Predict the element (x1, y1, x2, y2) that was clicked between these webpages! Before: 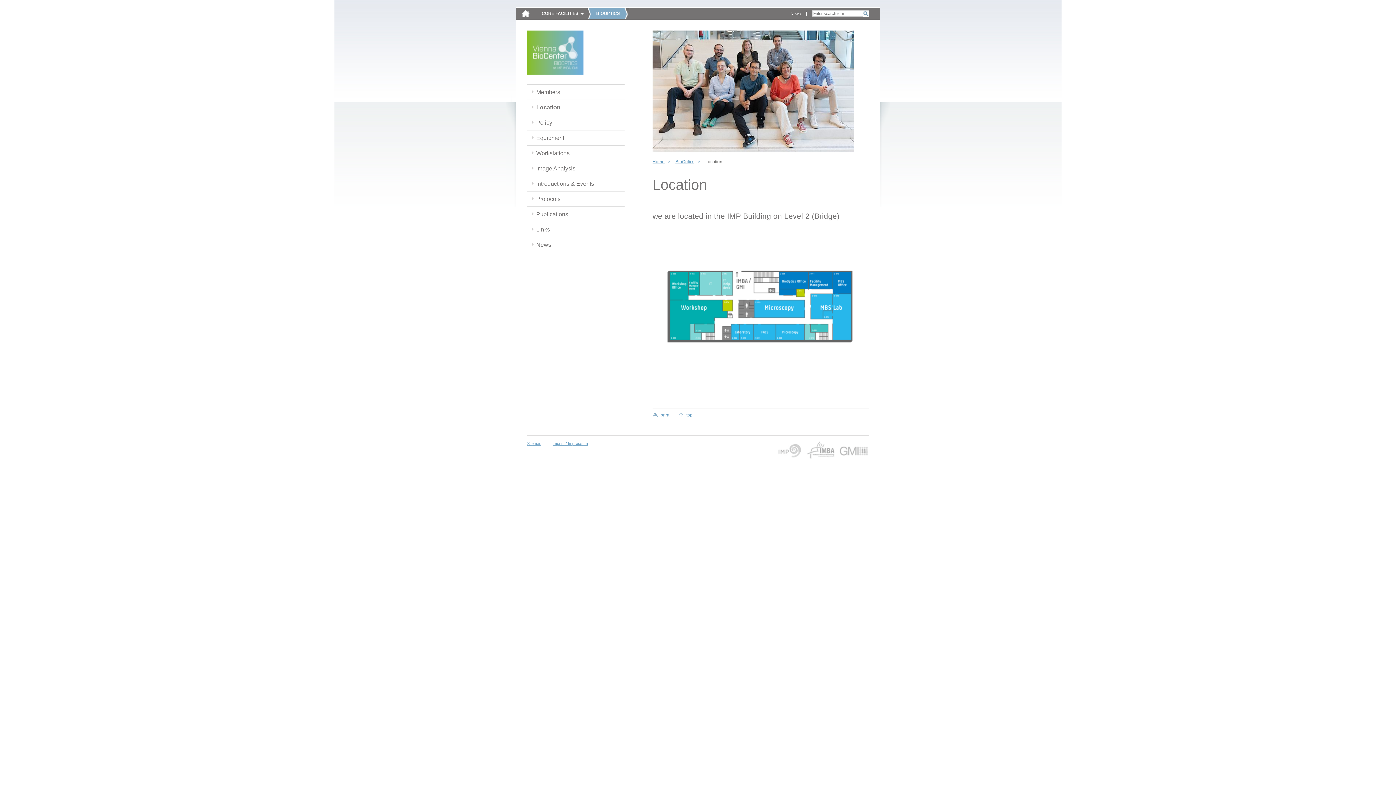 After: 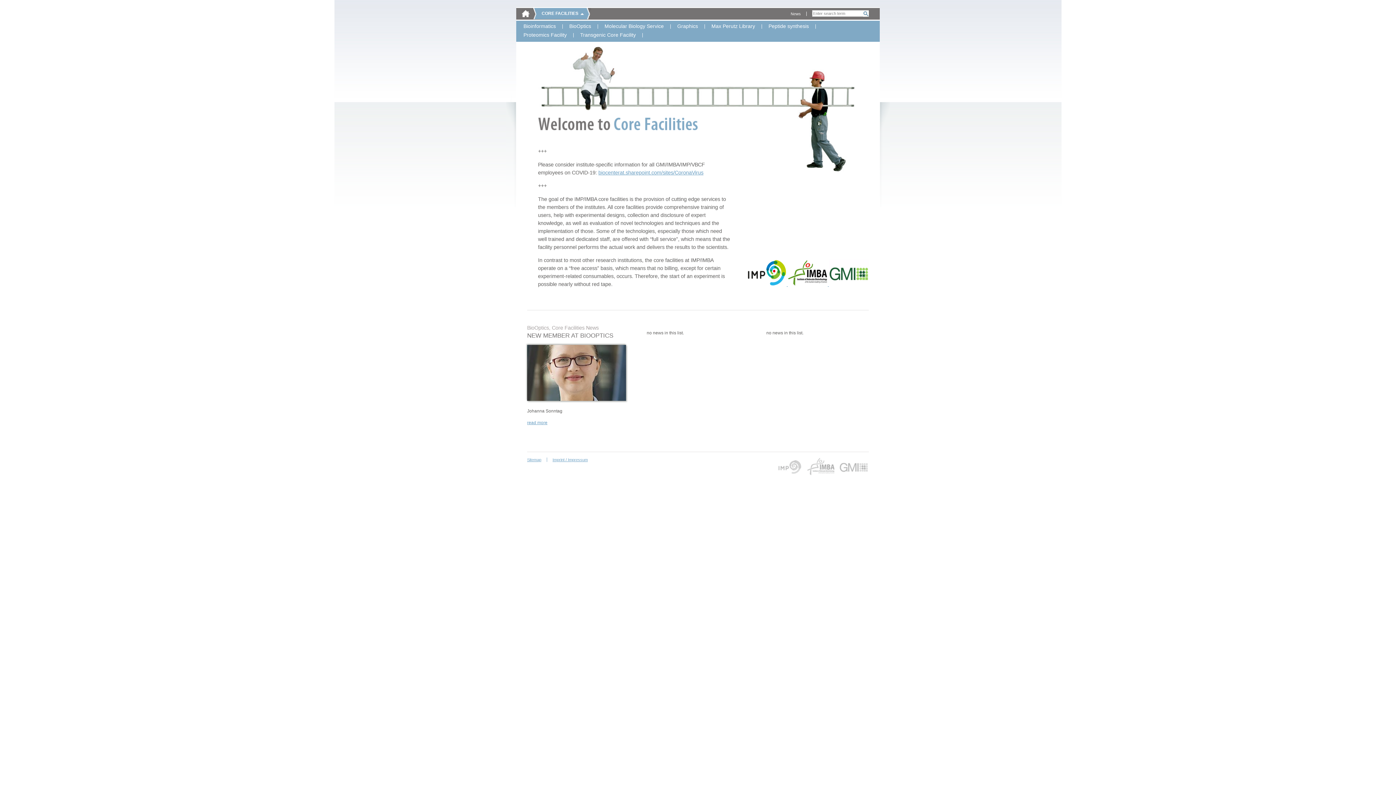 Action: bbox: (521, 9, 530, 17)